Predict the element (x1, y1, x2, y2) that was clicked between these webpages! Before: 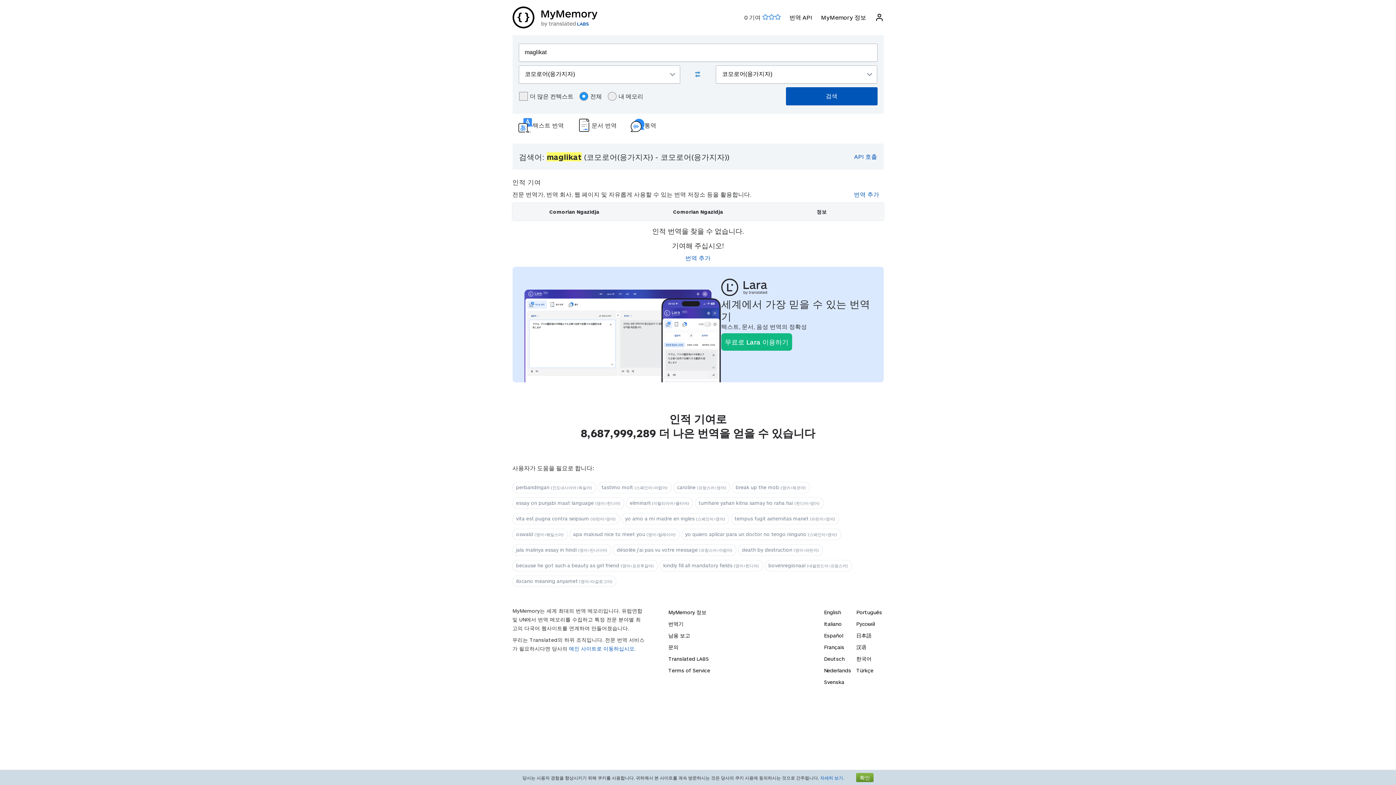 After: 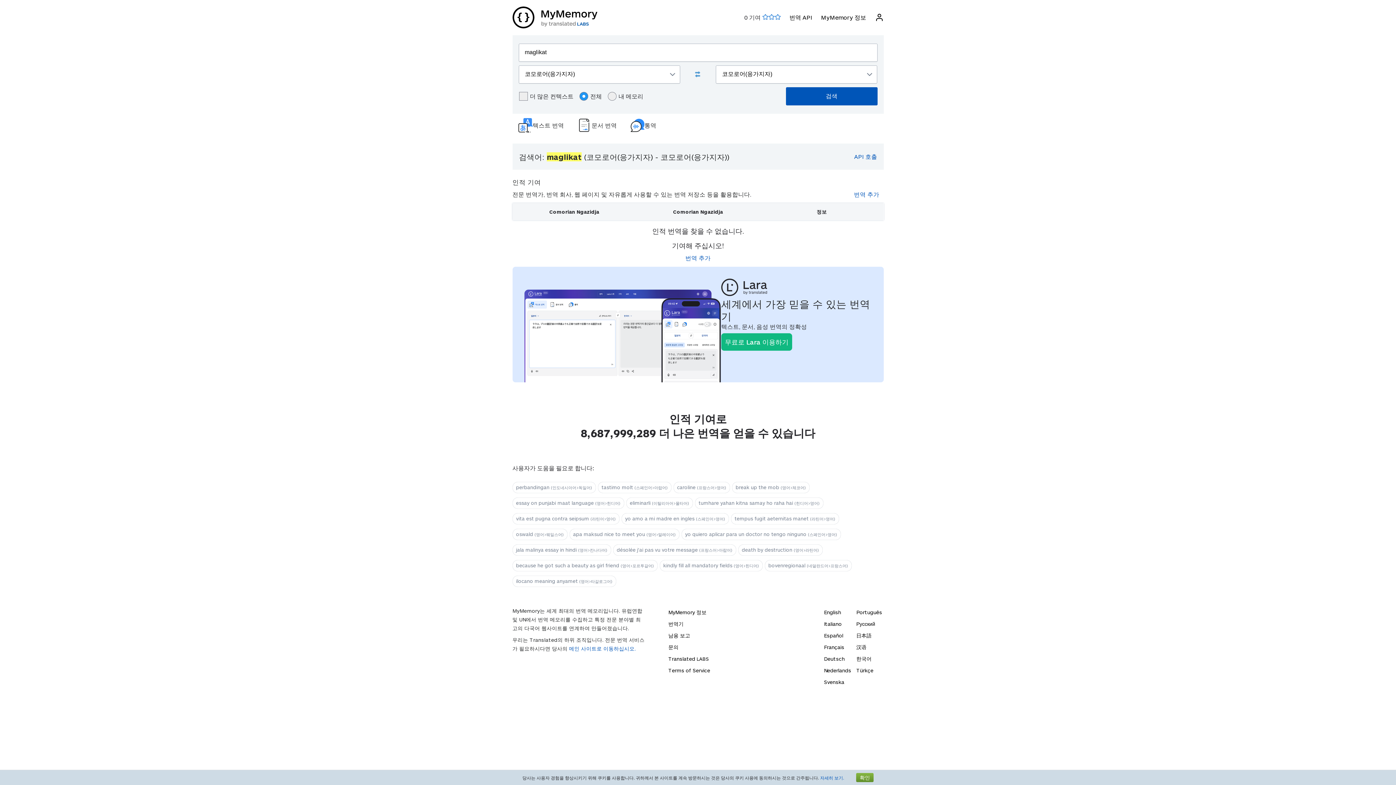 Action: label: 통역 bbox: (624, 113, 663, 137)